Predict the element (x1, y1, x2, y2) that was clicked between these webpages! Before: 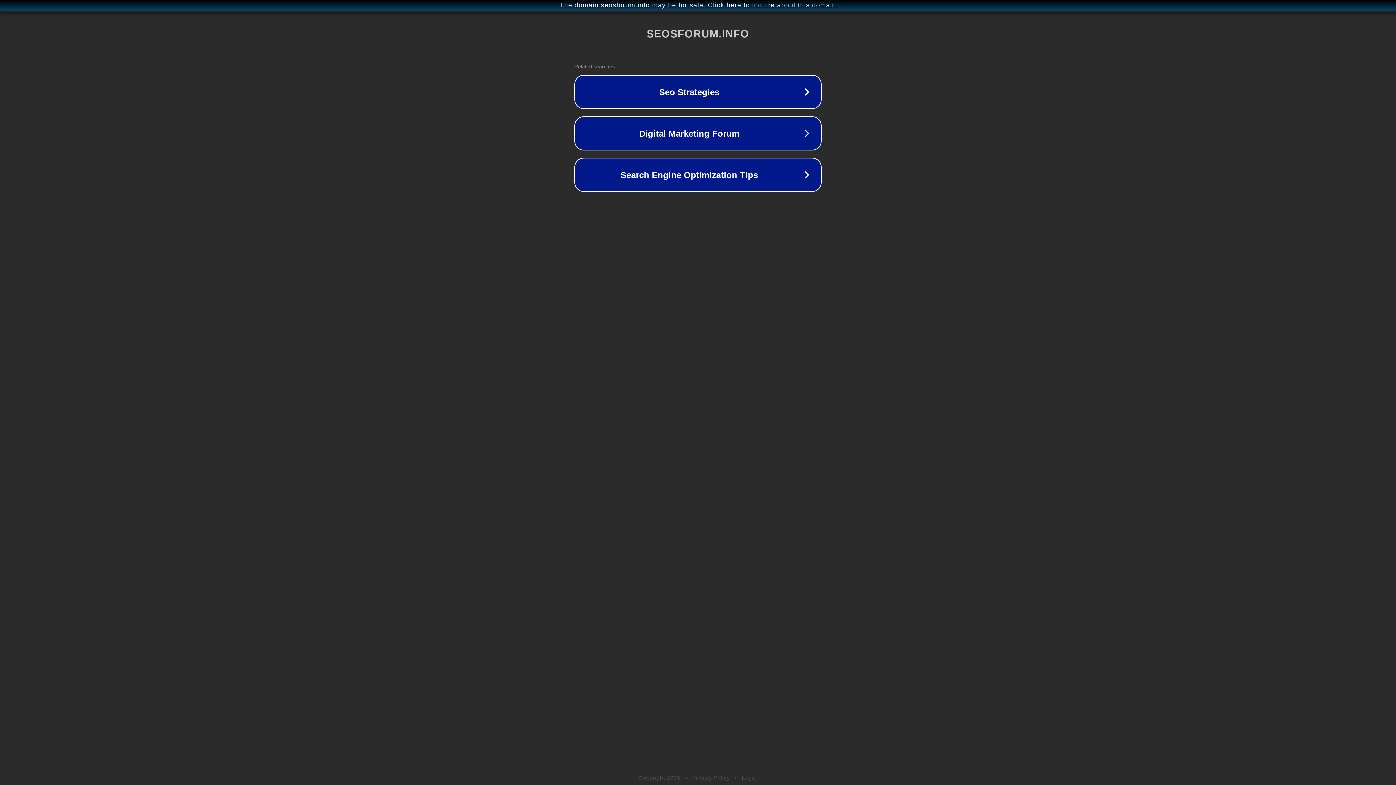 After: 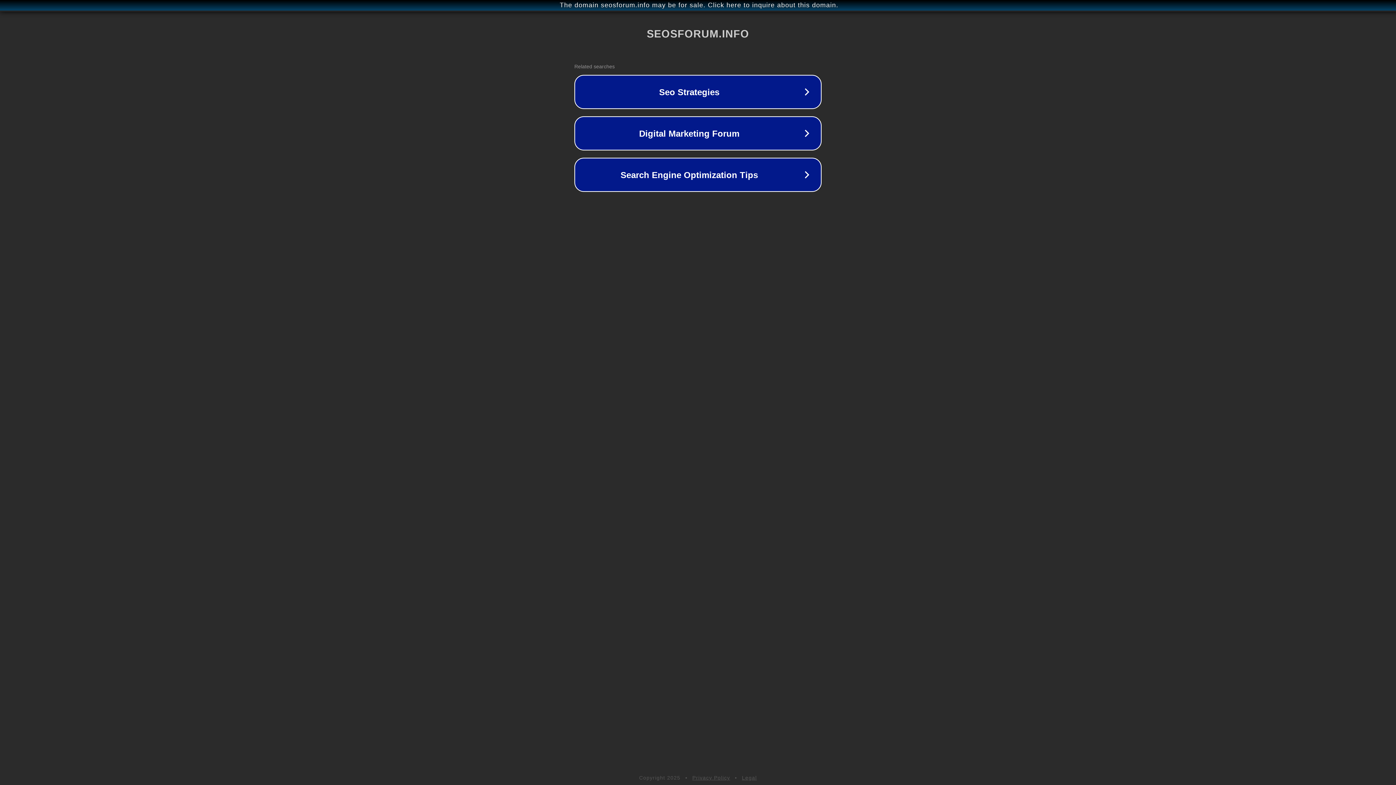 Action: bbox: (692, 775, 730, 781) label: Privacy Policy